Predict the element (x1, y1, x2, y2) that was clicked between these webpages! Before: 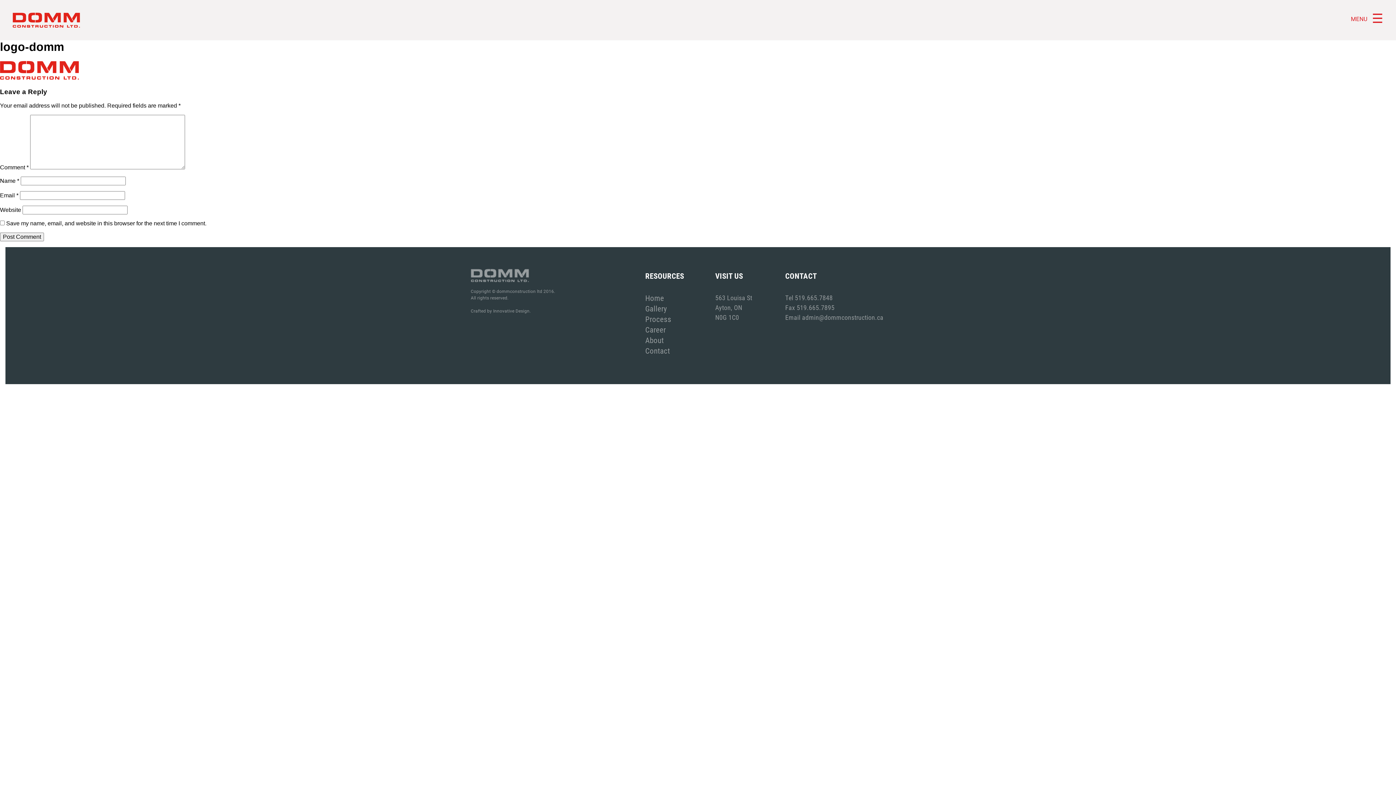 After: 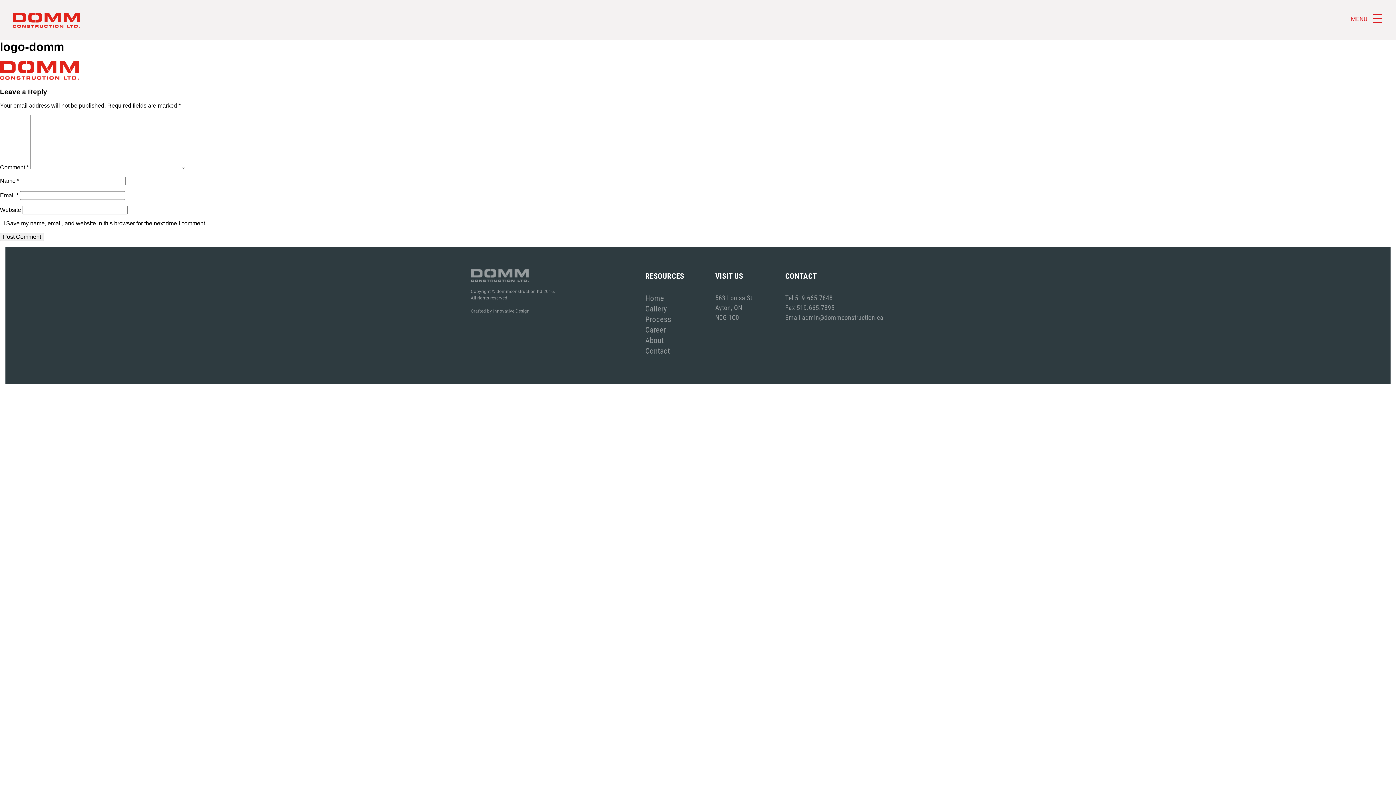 Action: label: Ayton, ON bbox: (715, 303, 742, 311)